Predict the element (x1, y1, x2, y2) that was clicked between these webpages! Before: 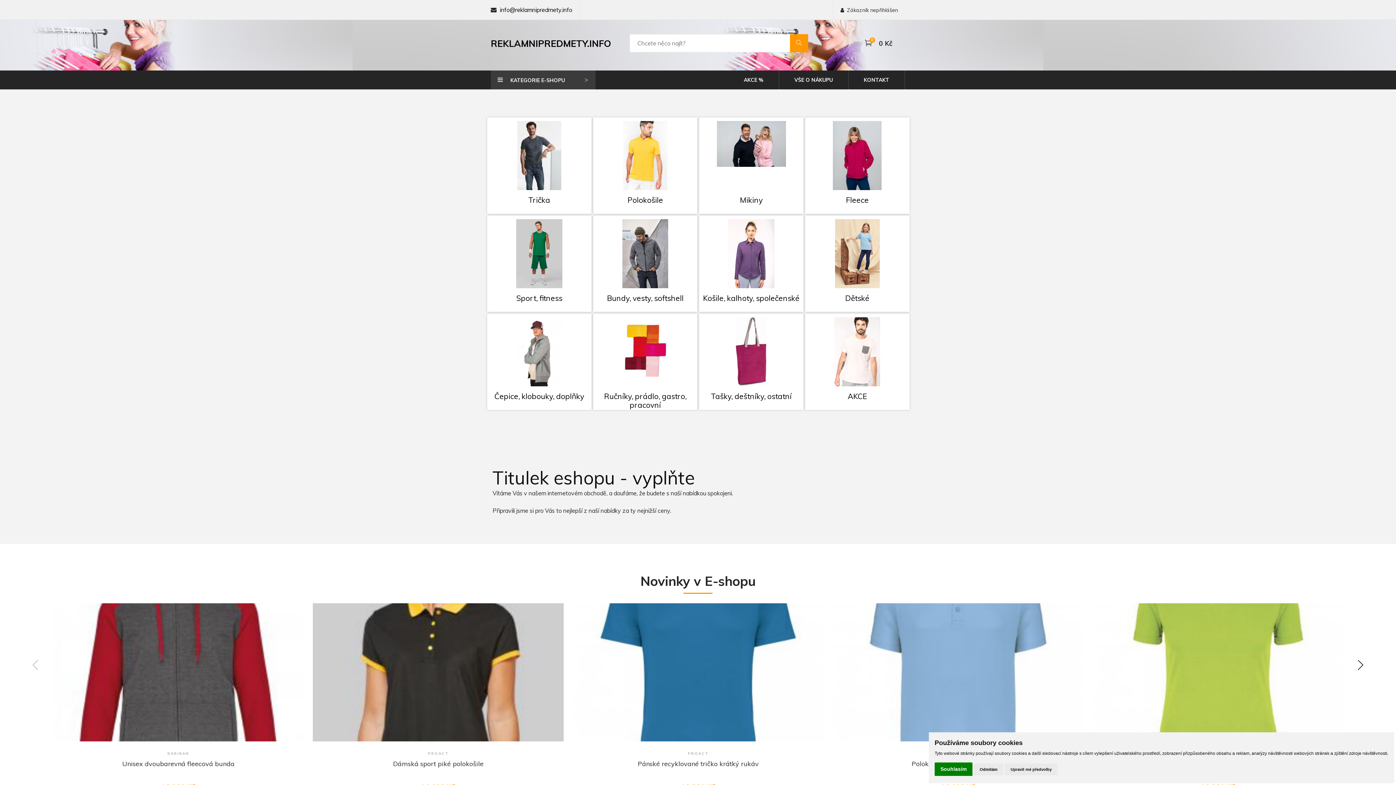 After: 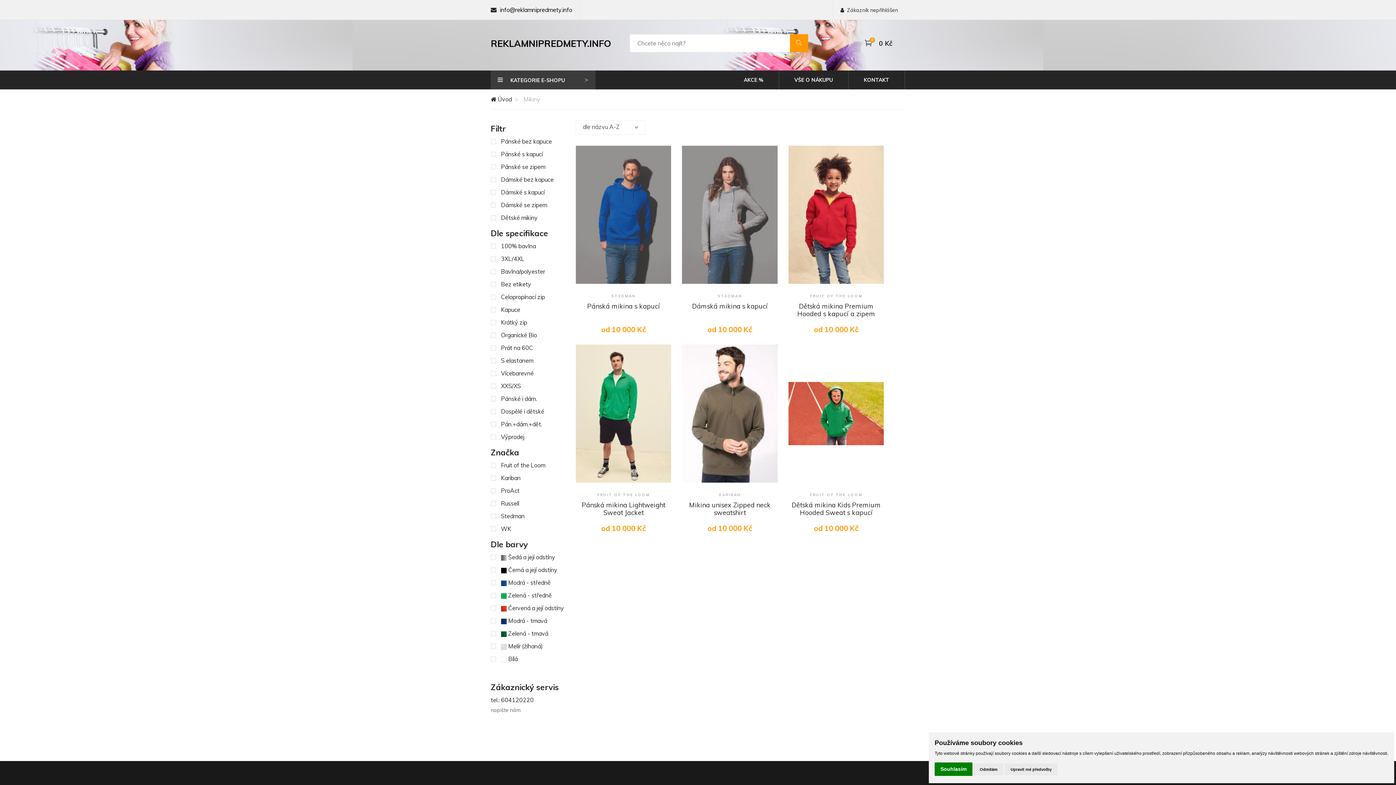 Action: bbox: (716, 139, 786, 147)